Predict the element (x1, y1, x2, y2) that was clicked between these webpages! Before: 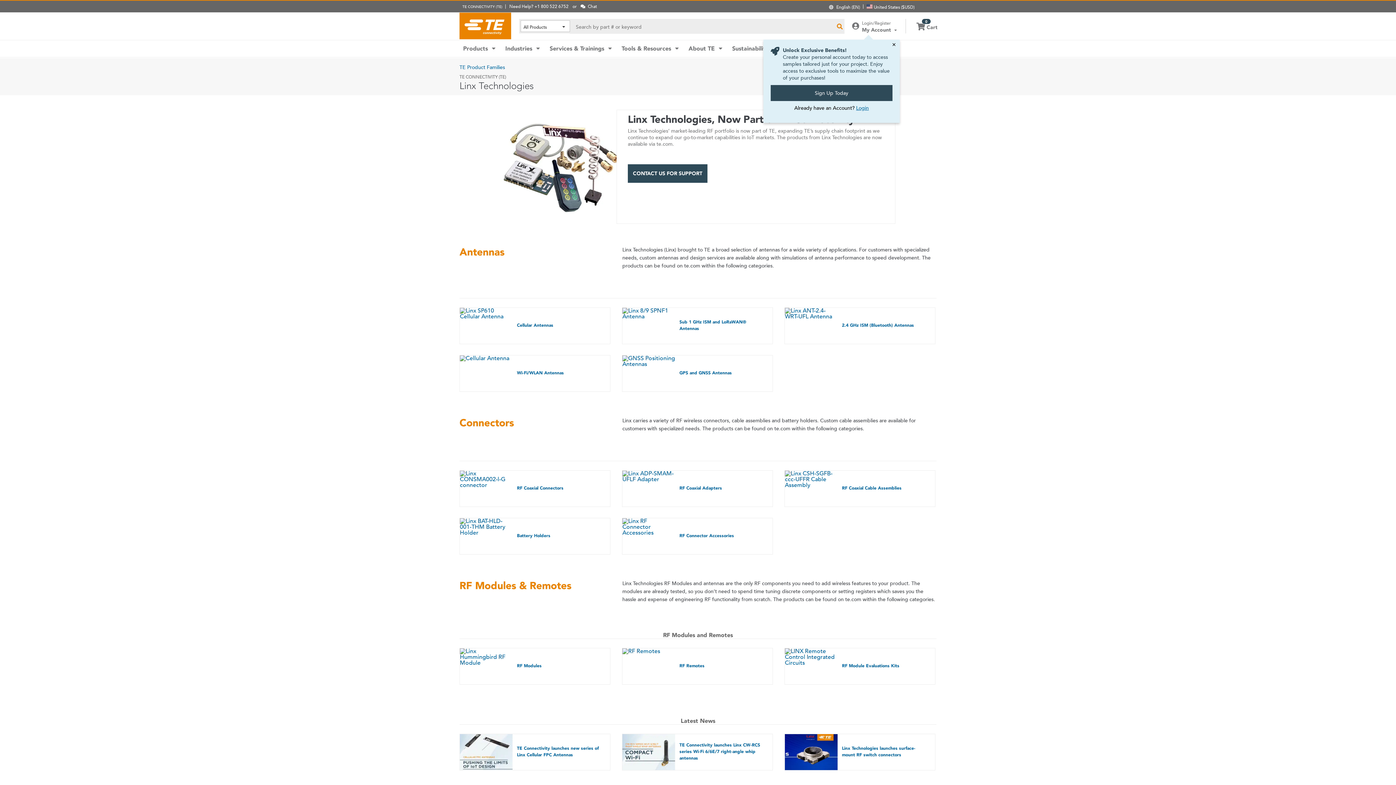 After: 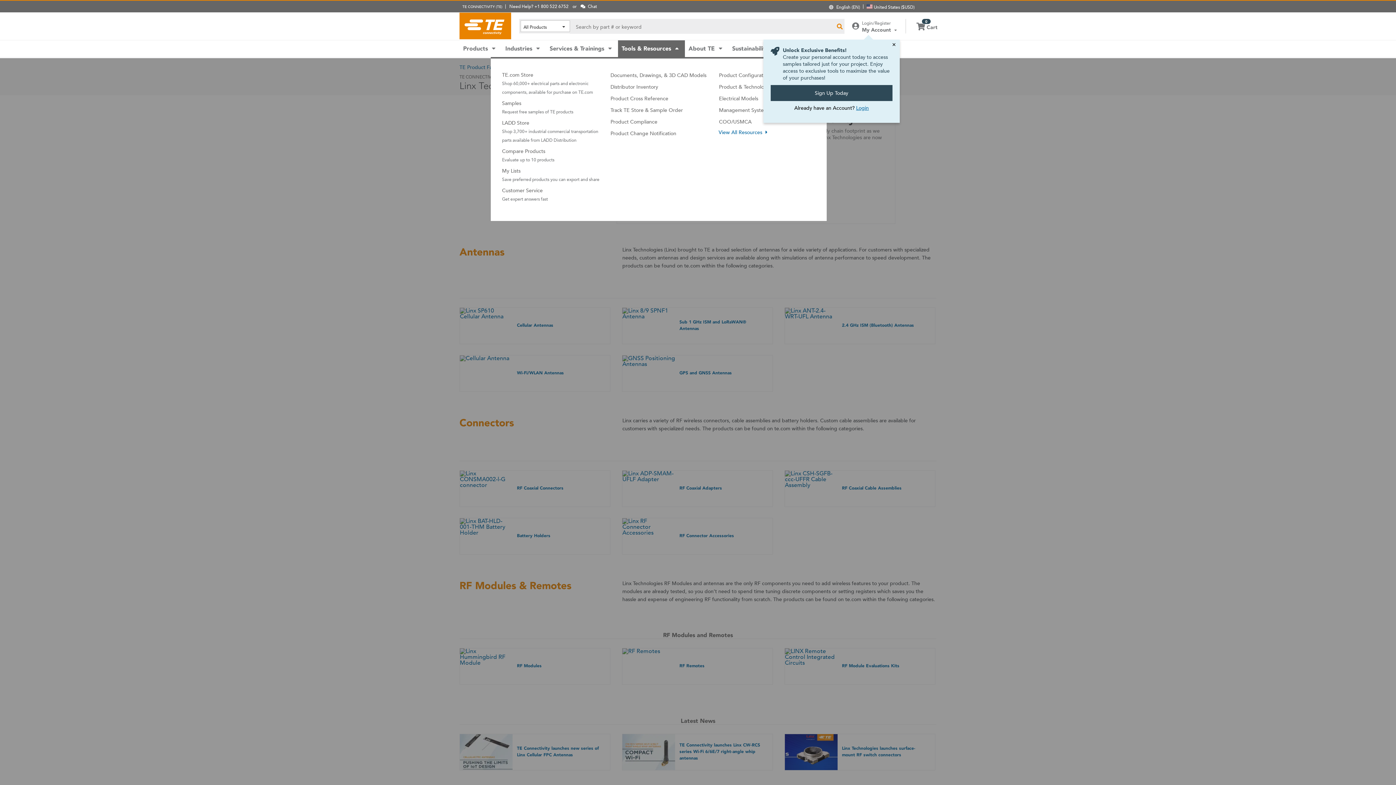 Action: bbox: (618, 40, 685, 57) label: Tools & Resources 